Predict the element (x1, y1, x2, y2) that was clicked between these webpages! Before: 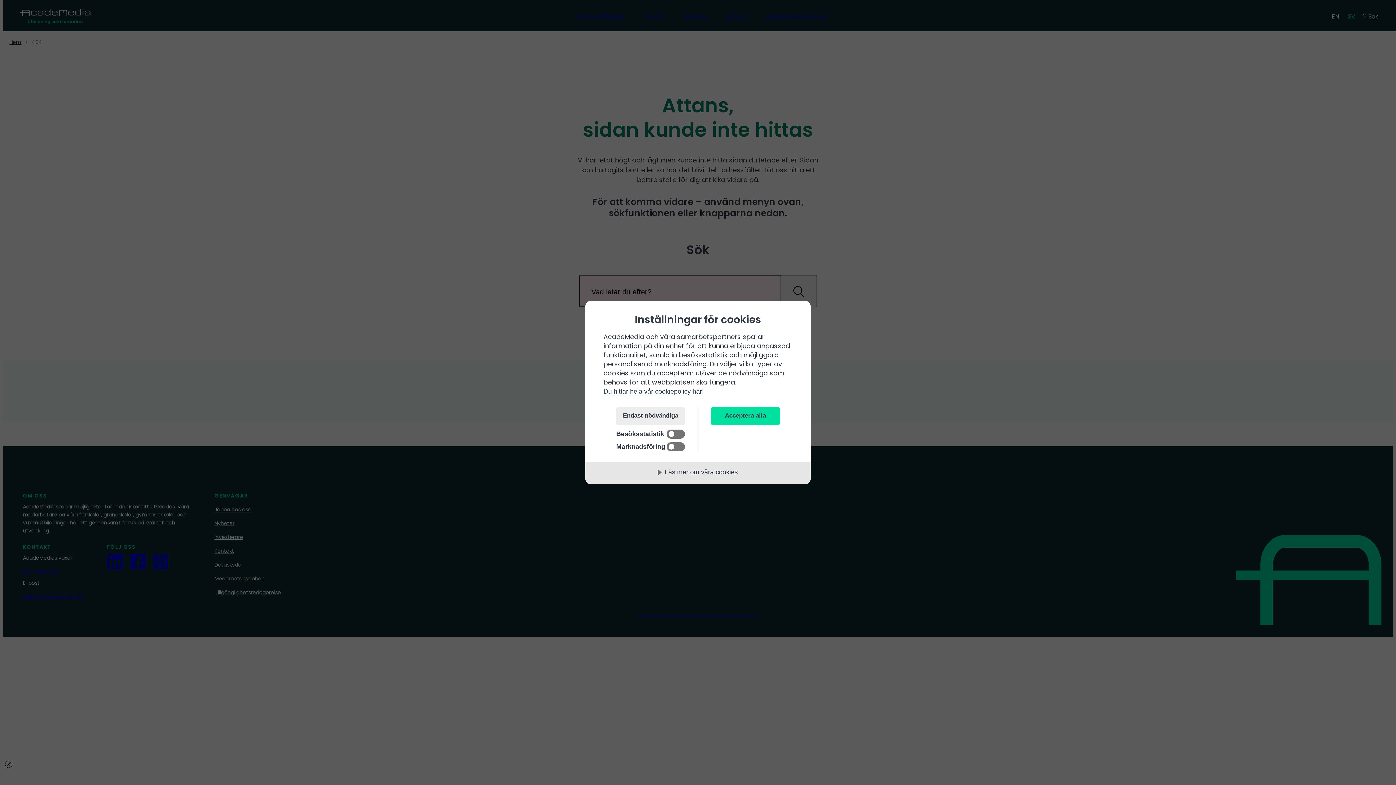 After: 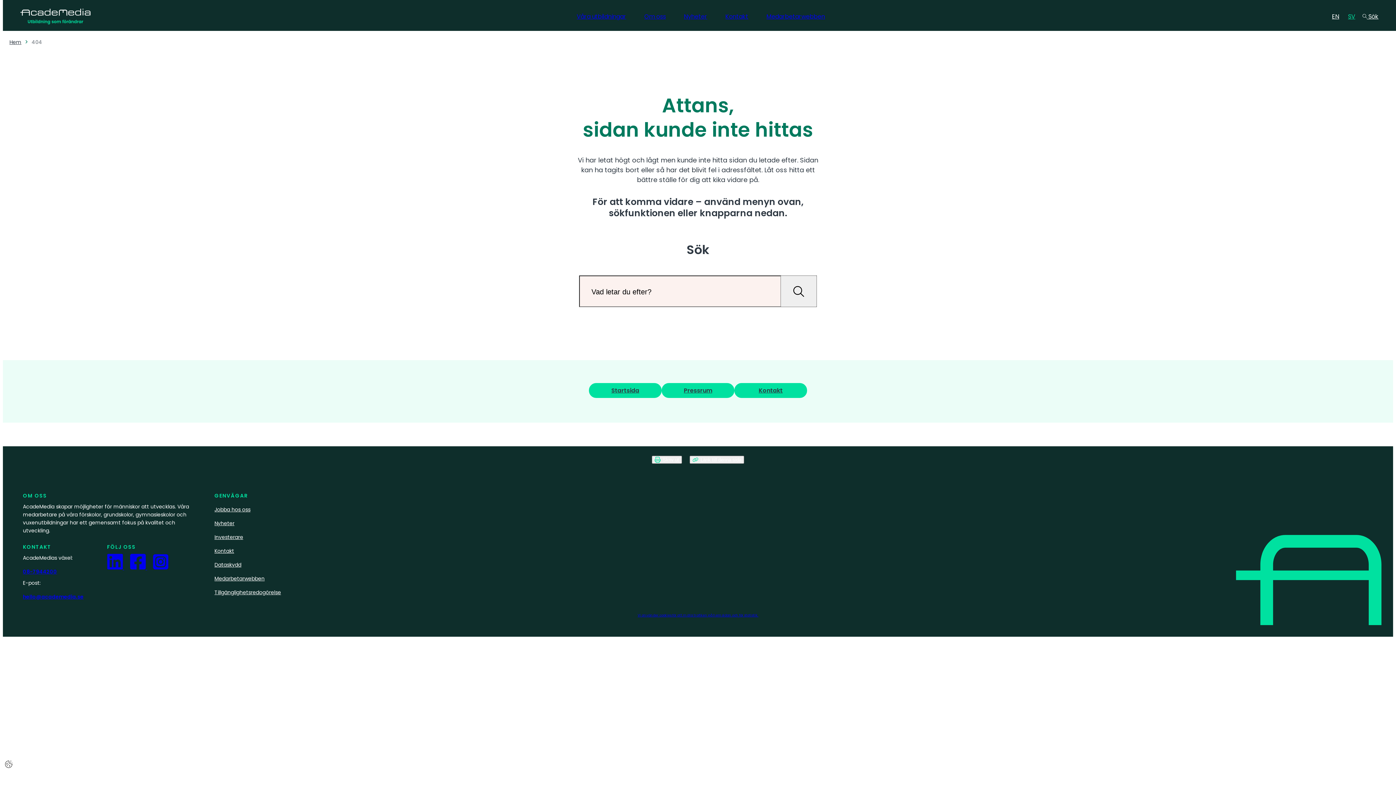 Action: bbox: (711, 407, 780, 425) label: Acceptera alla